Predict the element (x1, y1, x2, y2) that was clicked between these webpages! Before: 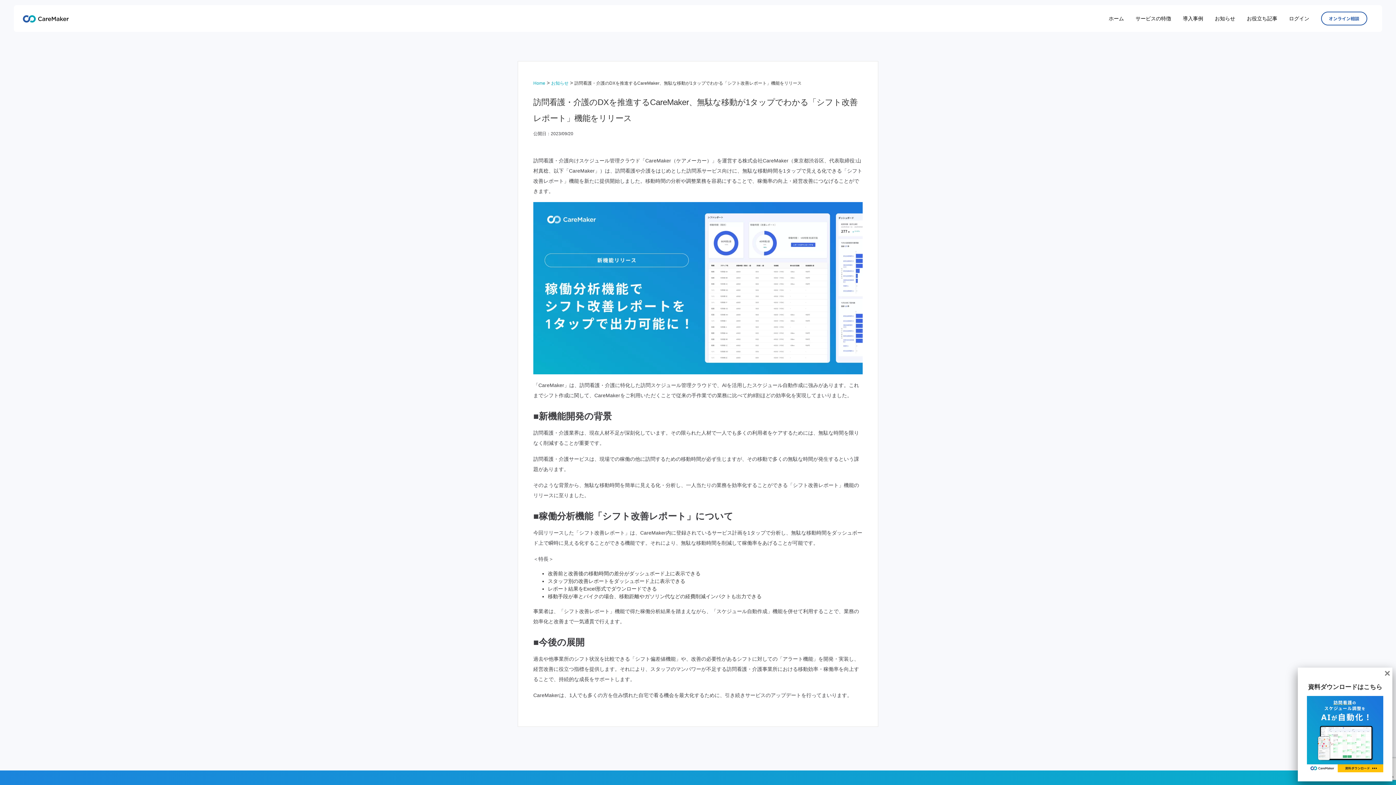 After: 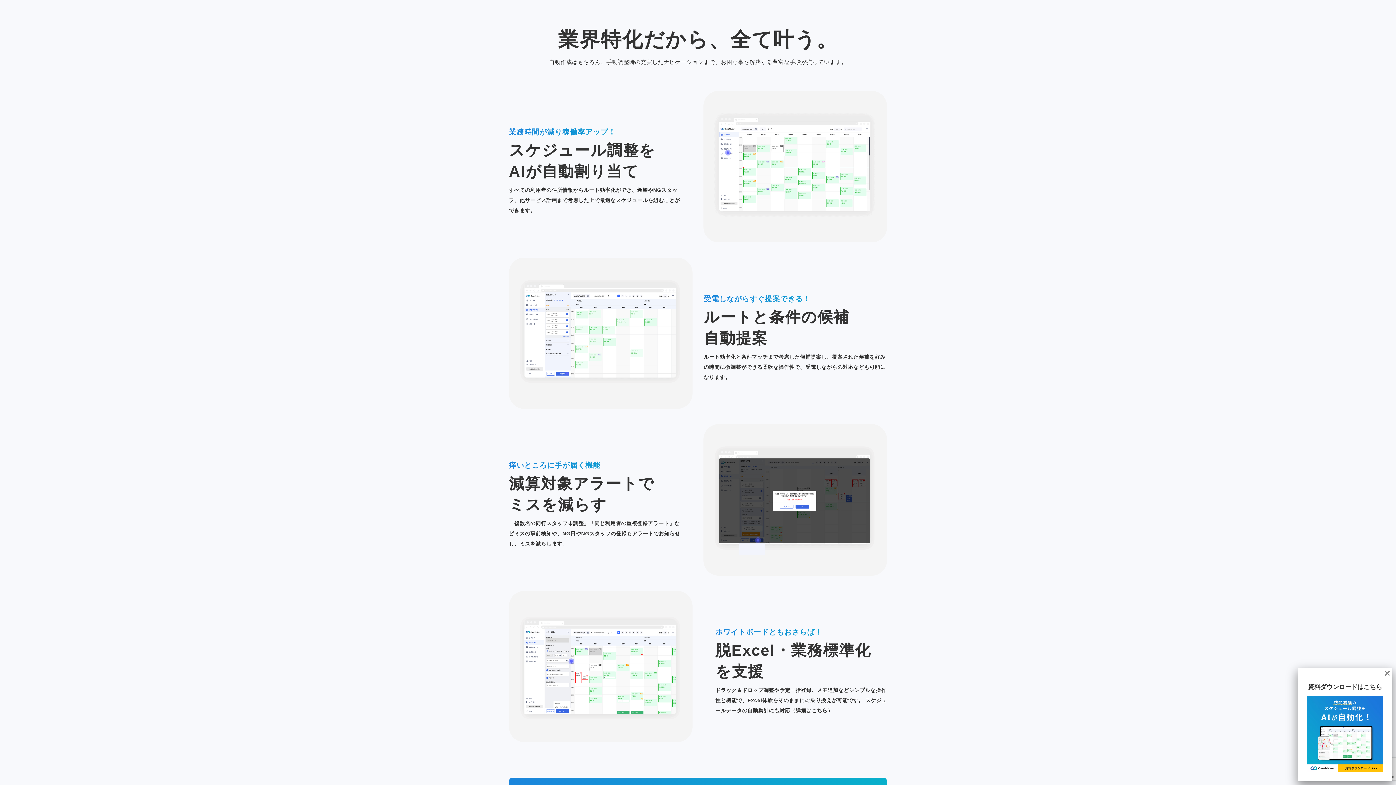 Action: label: サービスの特徴 bbox: (1135, 11, 1171, 25)